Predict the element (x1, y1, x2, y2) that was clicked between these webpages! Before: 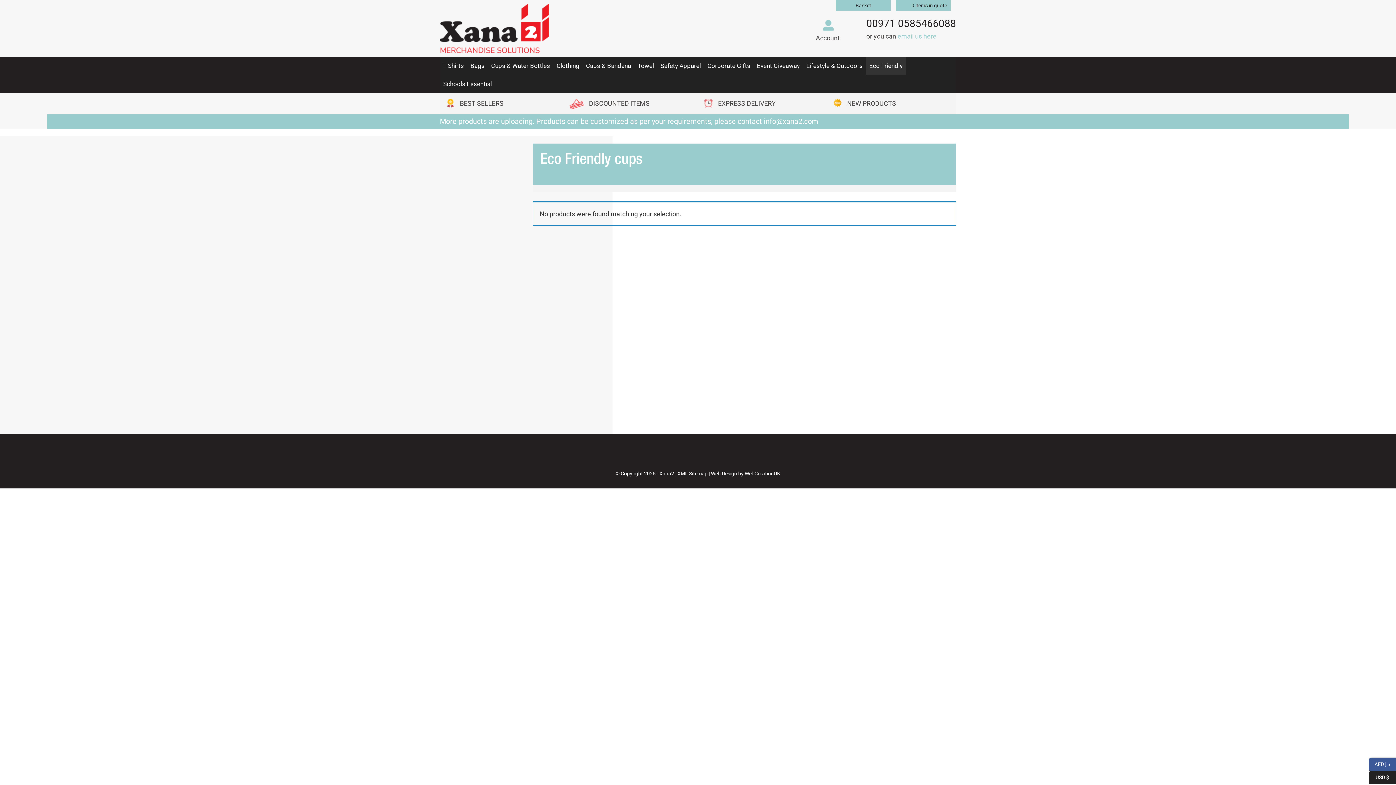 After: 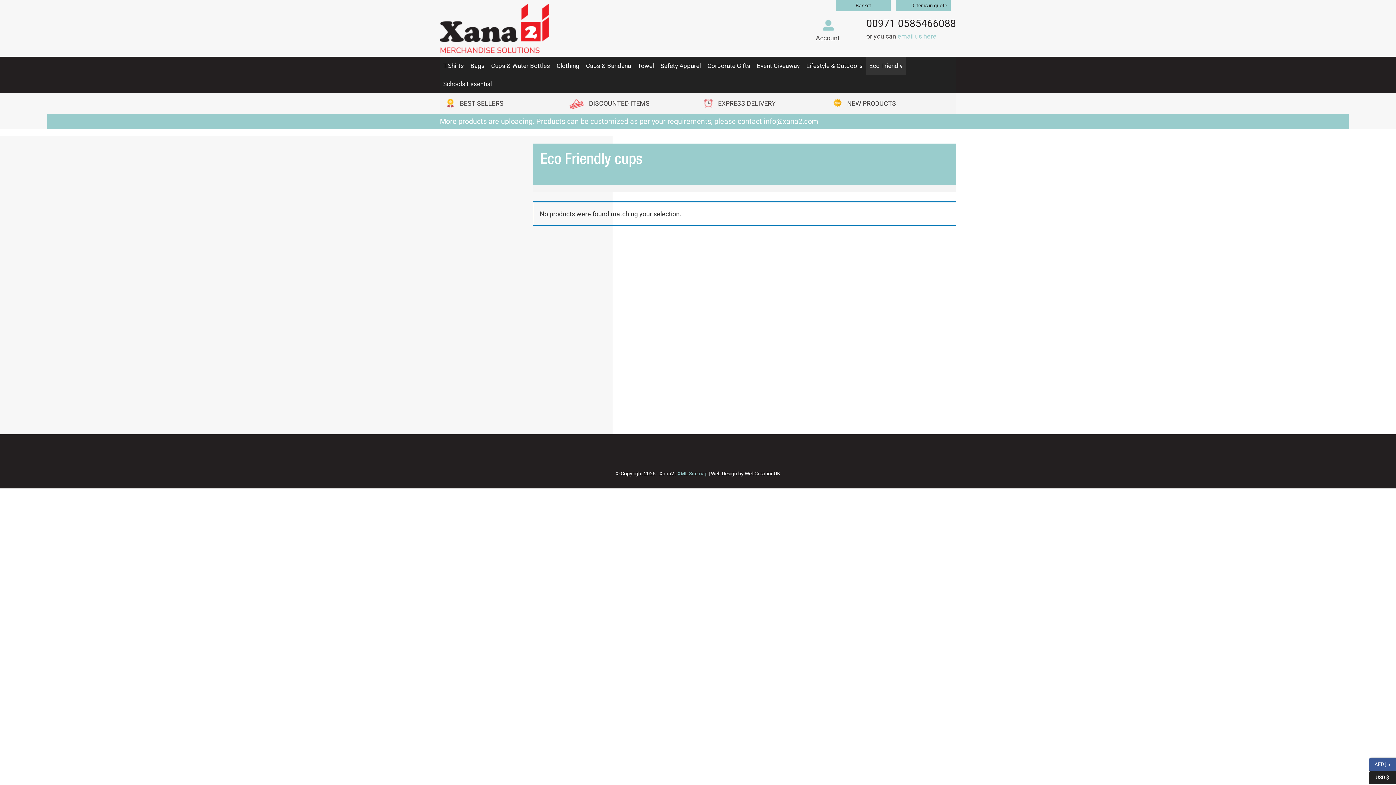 Action: bbox: (677, 470, 707, 476) label: XML Sitemap